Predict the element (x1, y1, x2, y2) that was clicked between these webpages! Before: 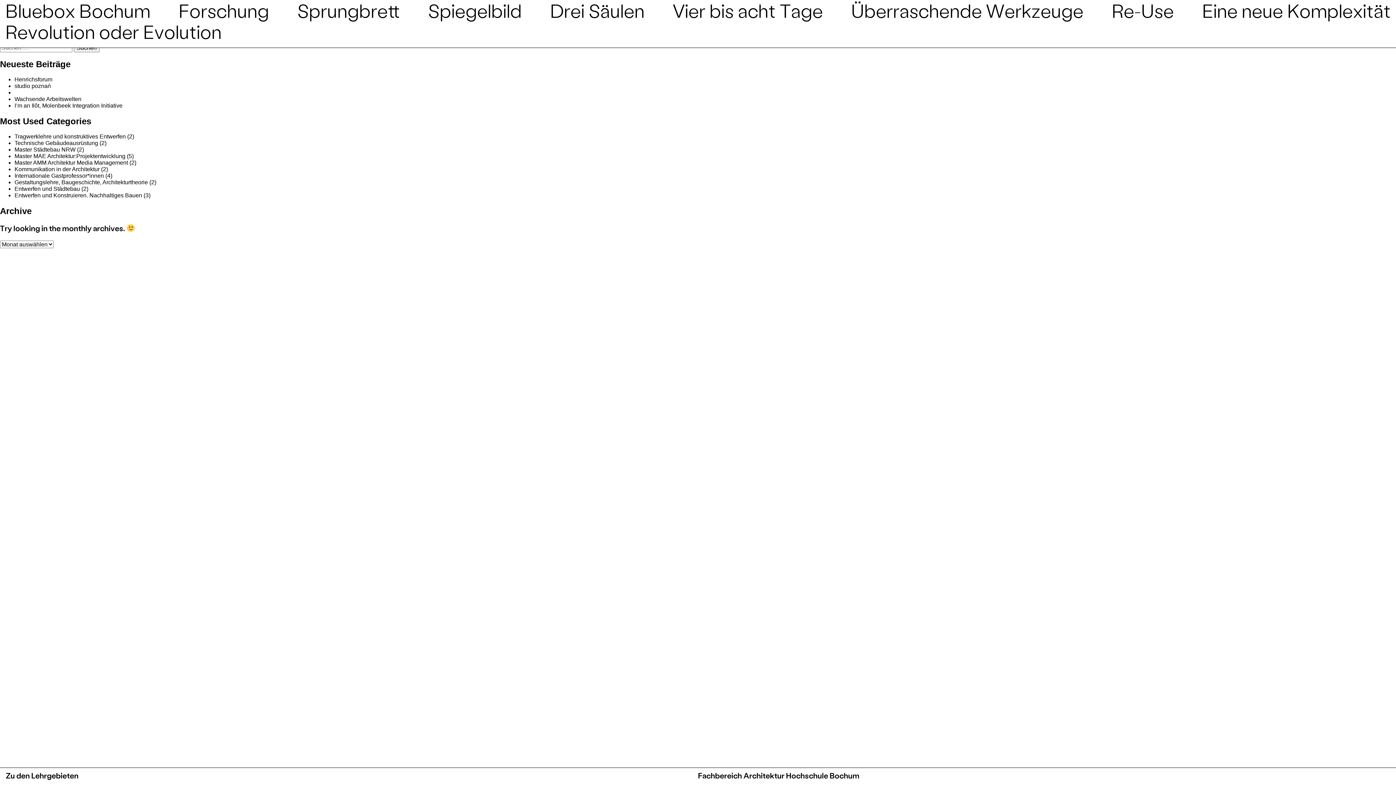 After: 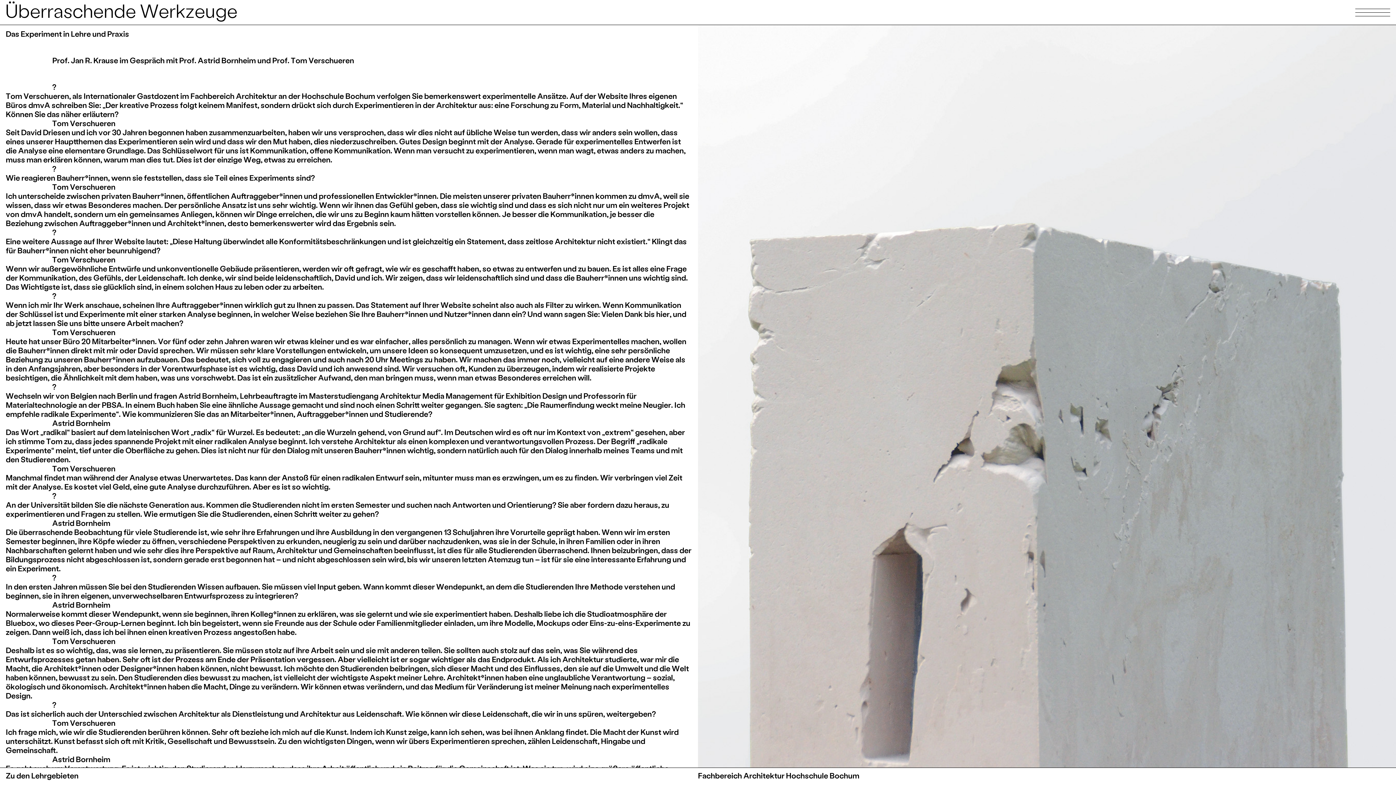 Action: label: Überraschende Werkzeuge bbox: (851, -1, 1083, 21)